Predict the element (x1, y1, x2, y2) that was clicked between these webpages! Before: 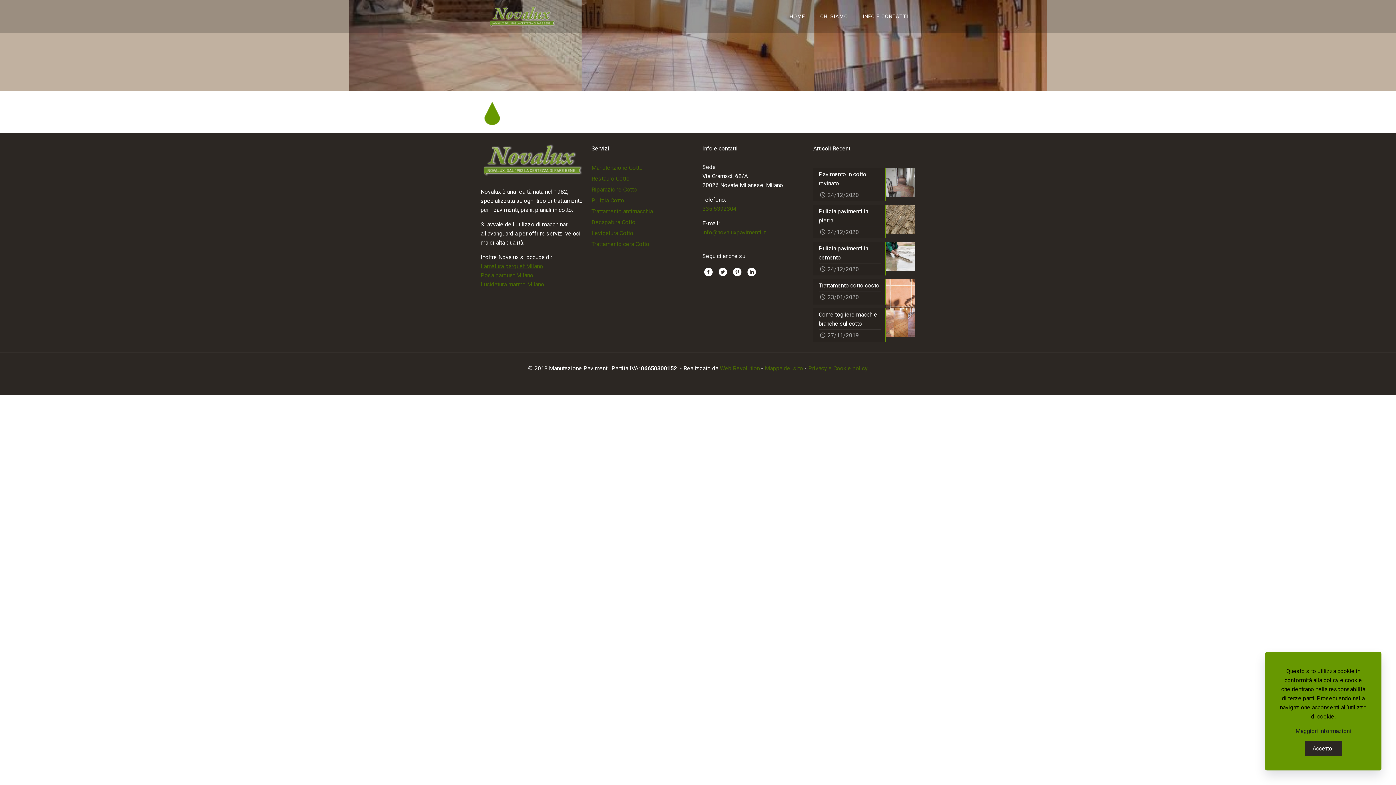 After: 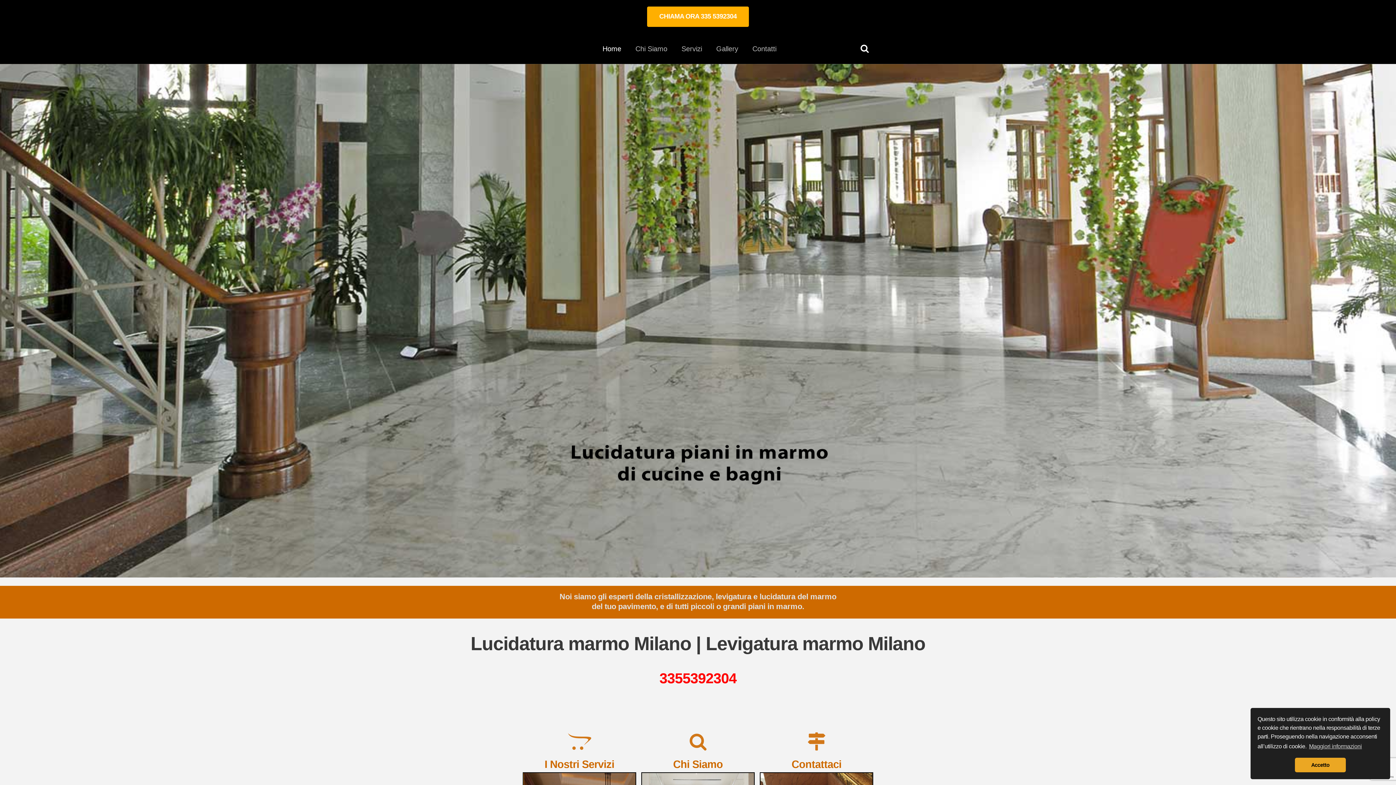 Action: label: Lucidatura marmo Milano bbox: (480, 281, 544, 287)